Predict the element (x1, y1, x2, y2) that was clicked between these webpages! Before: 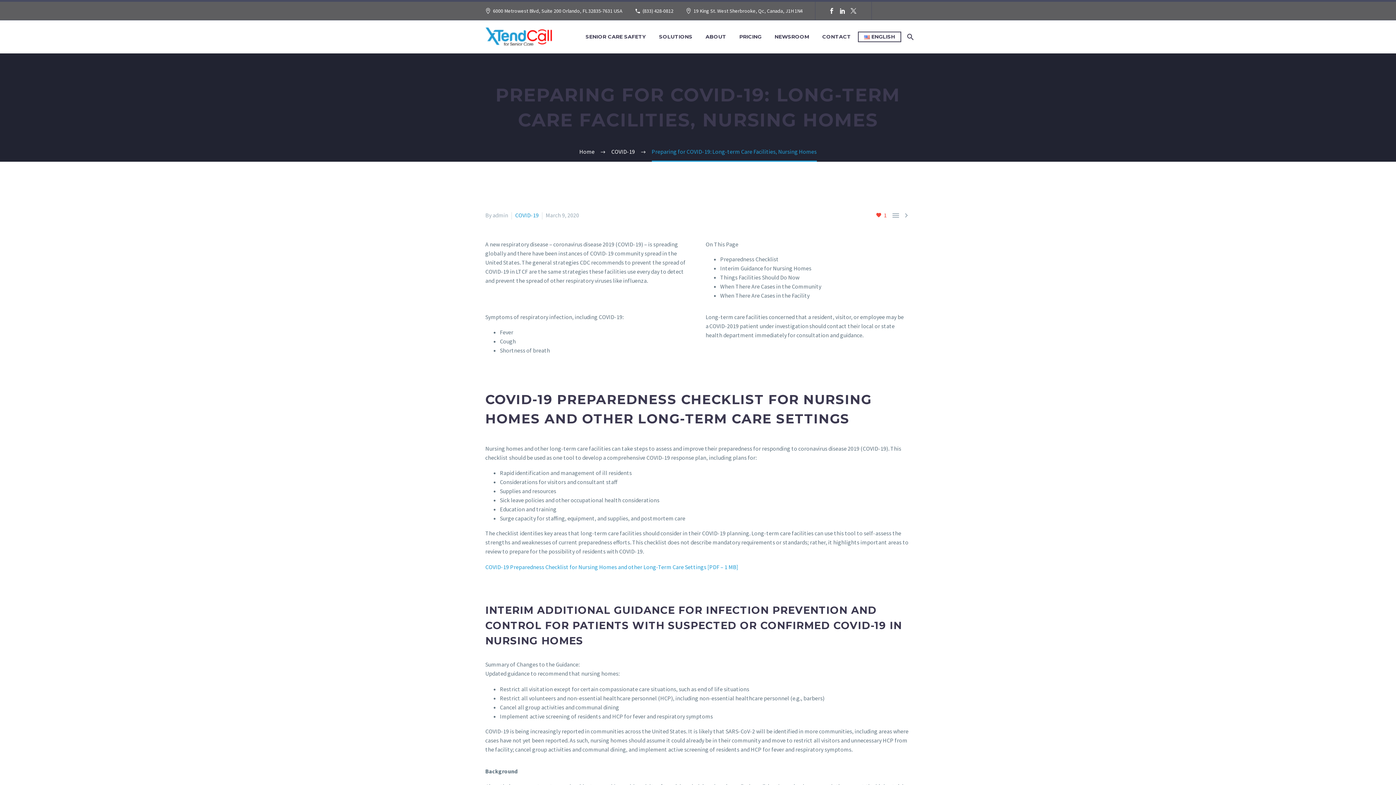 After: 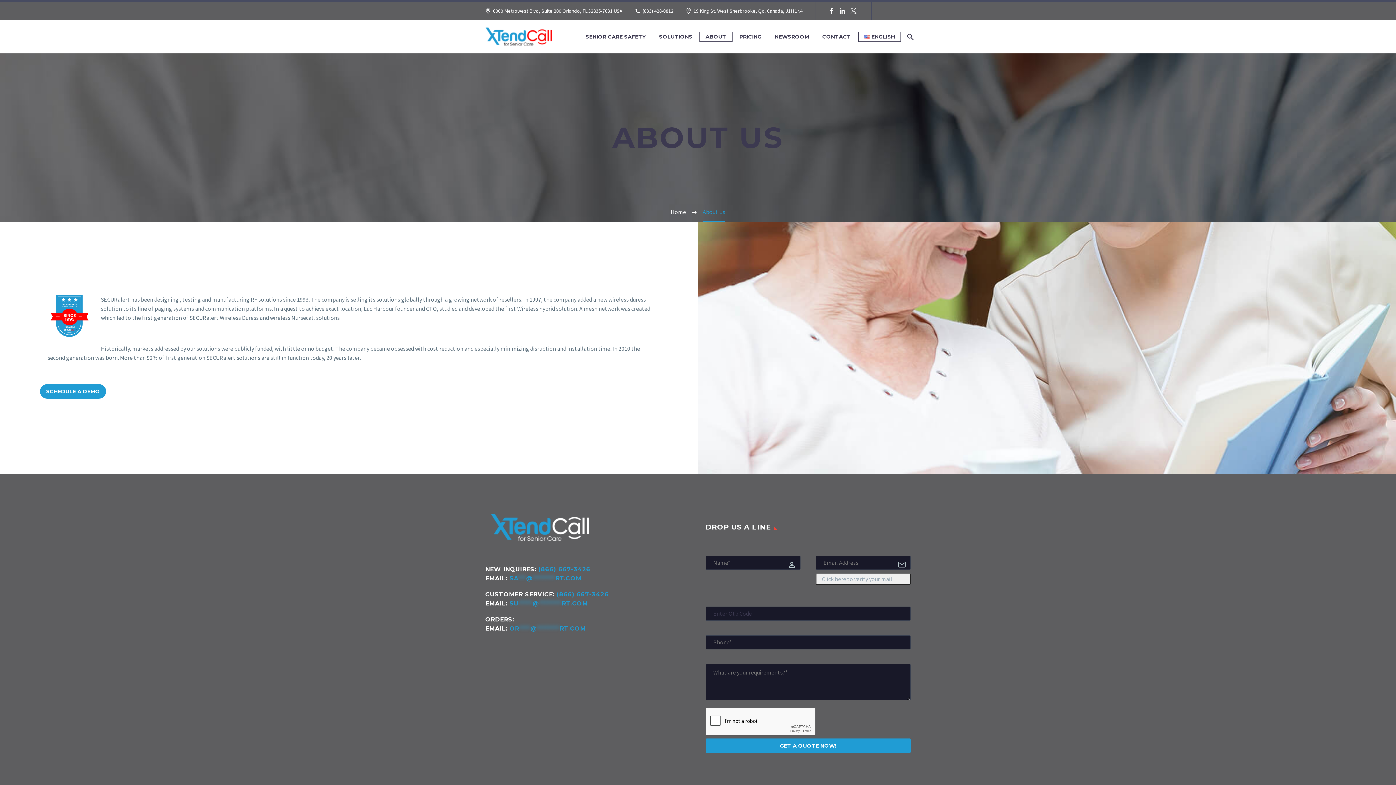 Action: bbox: (700, 32, 731, 41) label: ABOUT